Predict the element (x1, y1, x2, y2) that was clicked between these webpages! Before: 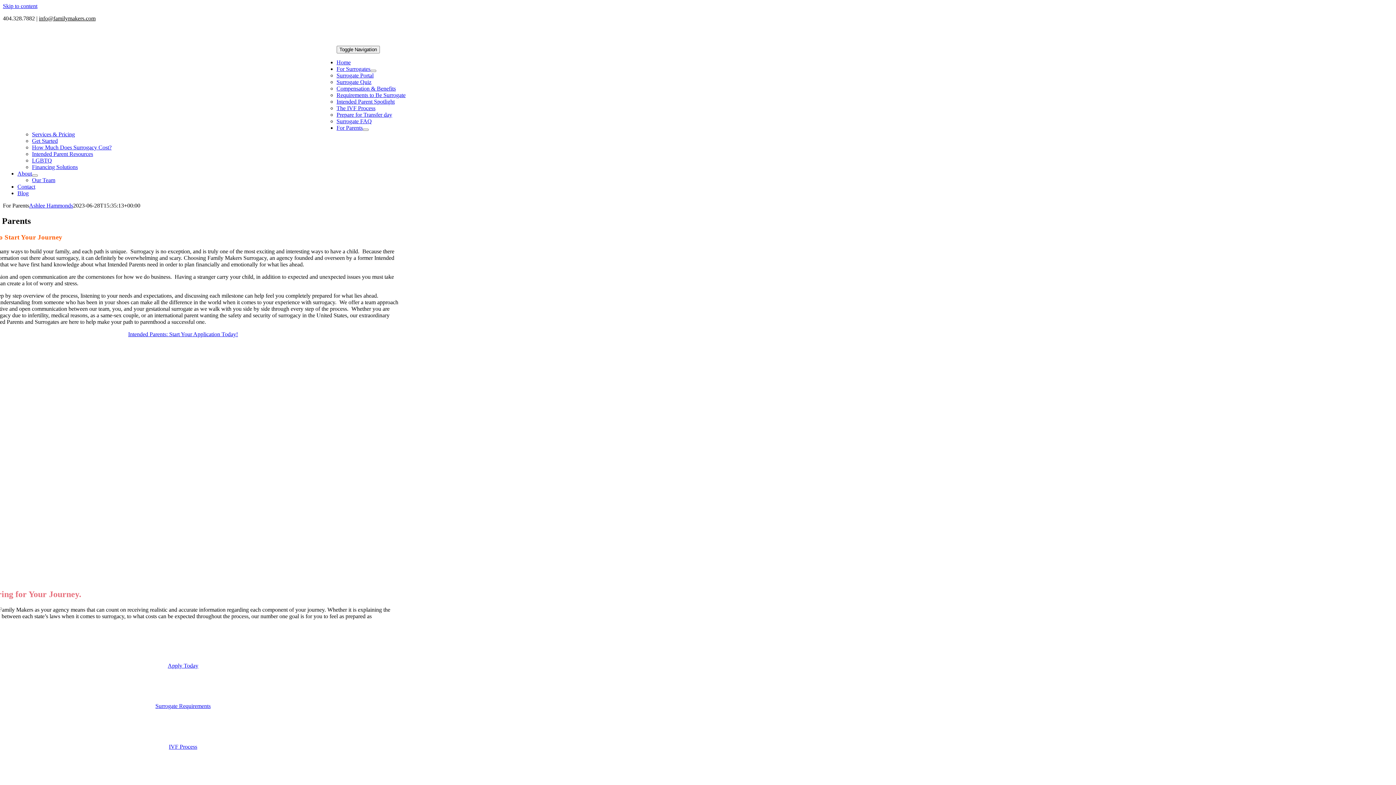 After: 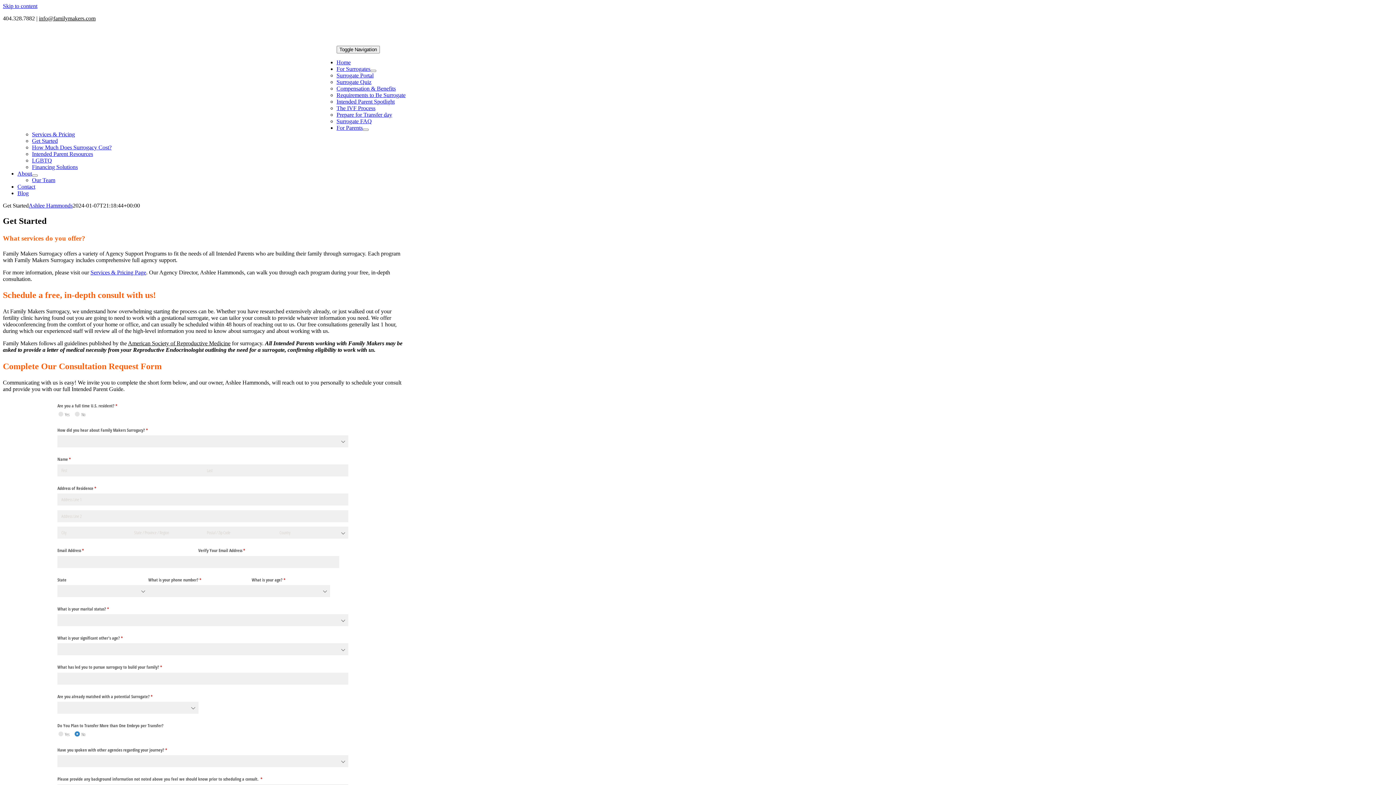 Action: label: Intended Parents: Start Your Application Today! bbox: (128, 331, 238, 337)